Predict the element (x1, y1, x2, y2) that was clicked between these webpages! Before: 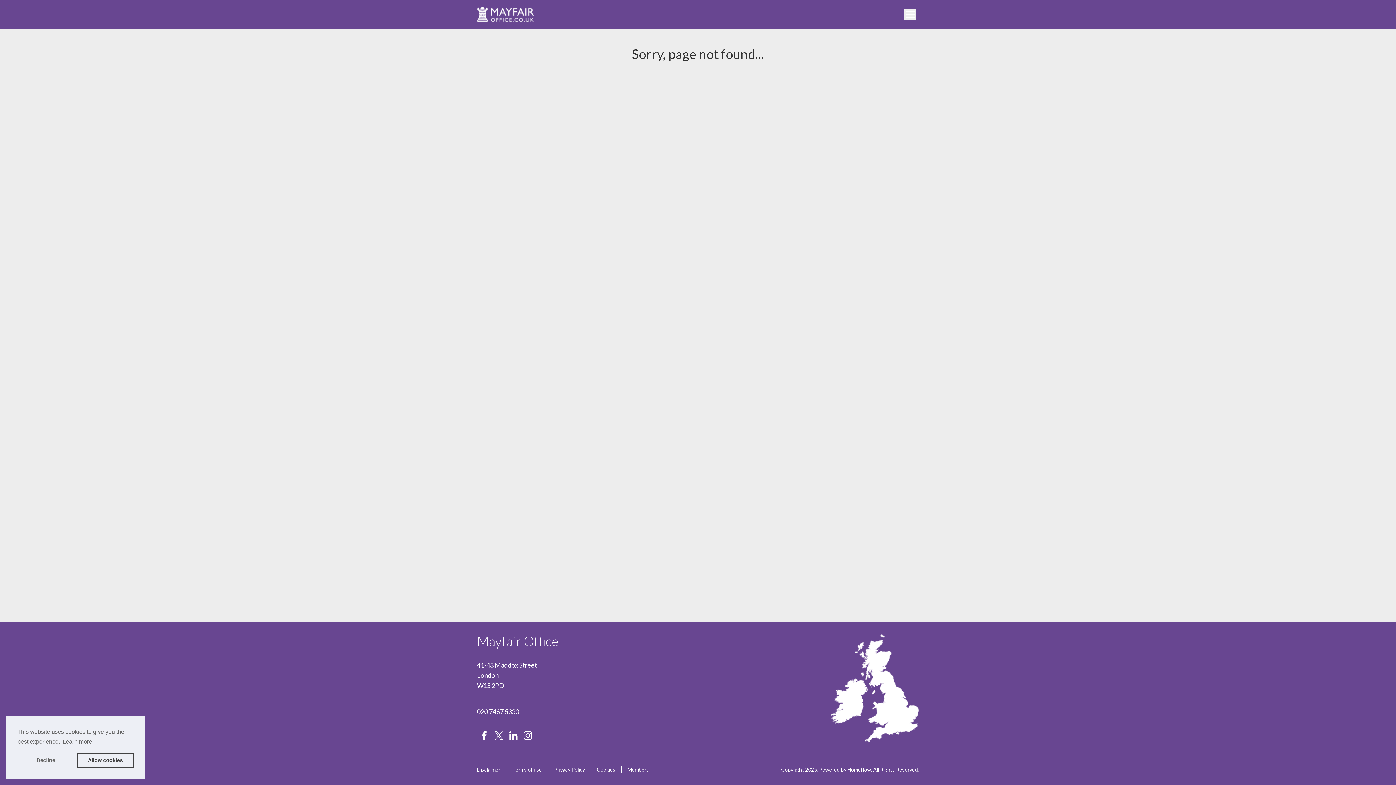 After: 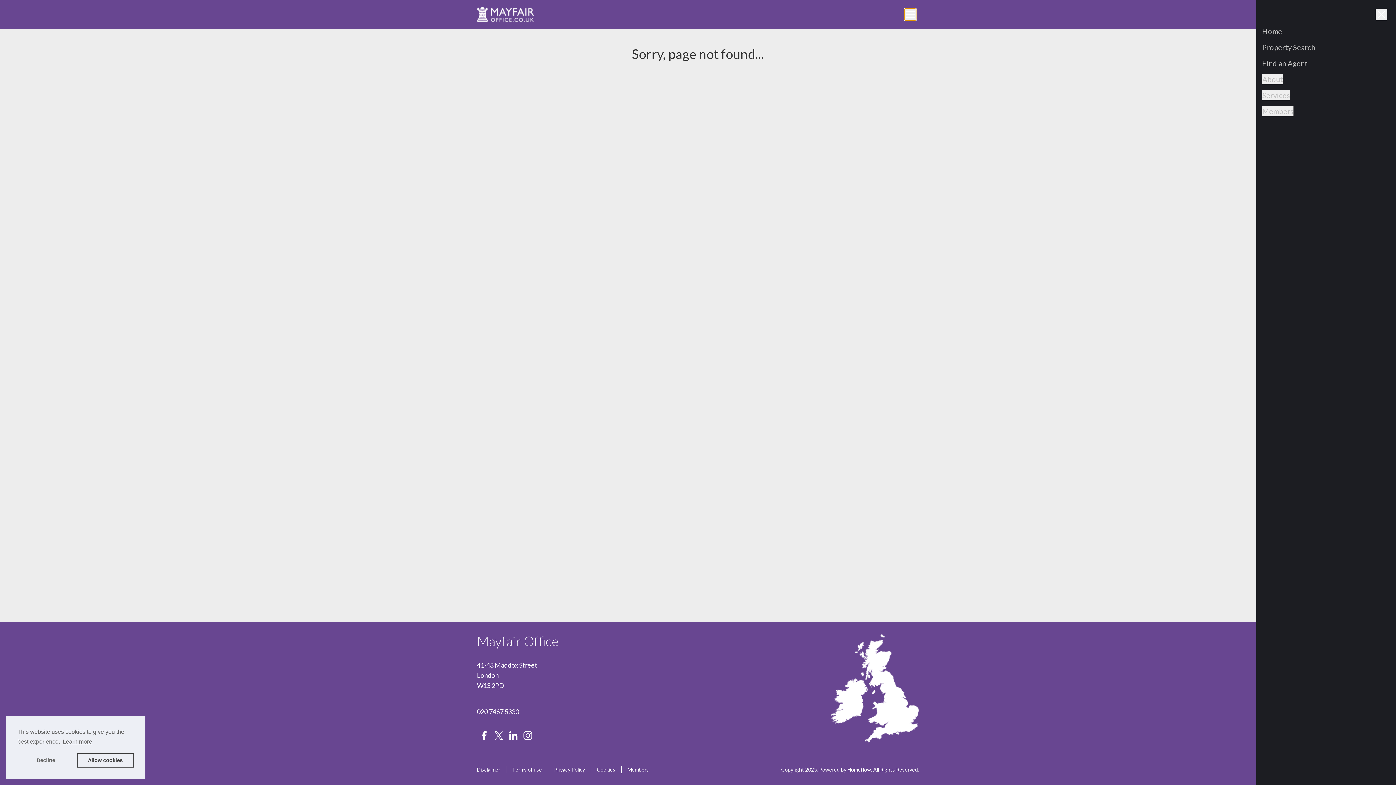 Action: bbox: (904, 8, 916, 20)